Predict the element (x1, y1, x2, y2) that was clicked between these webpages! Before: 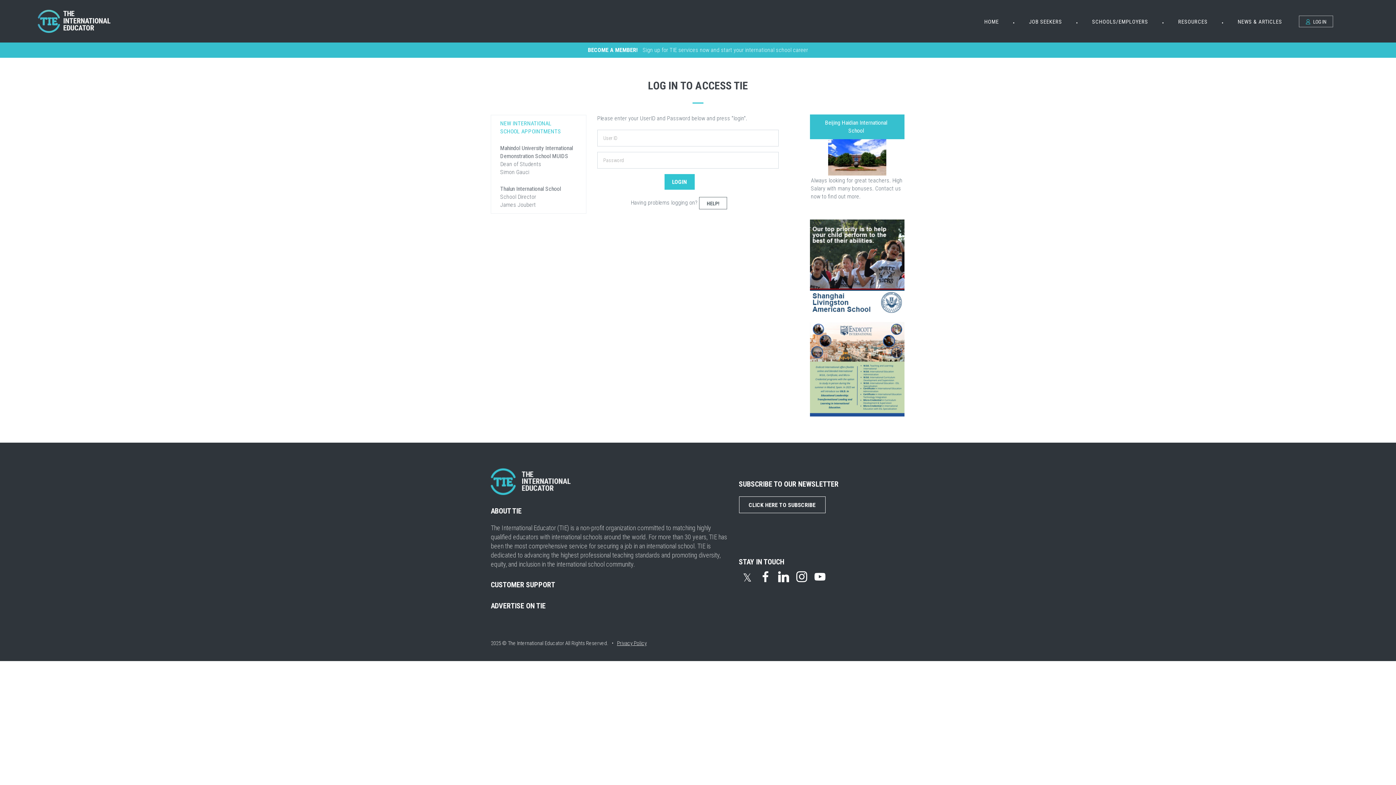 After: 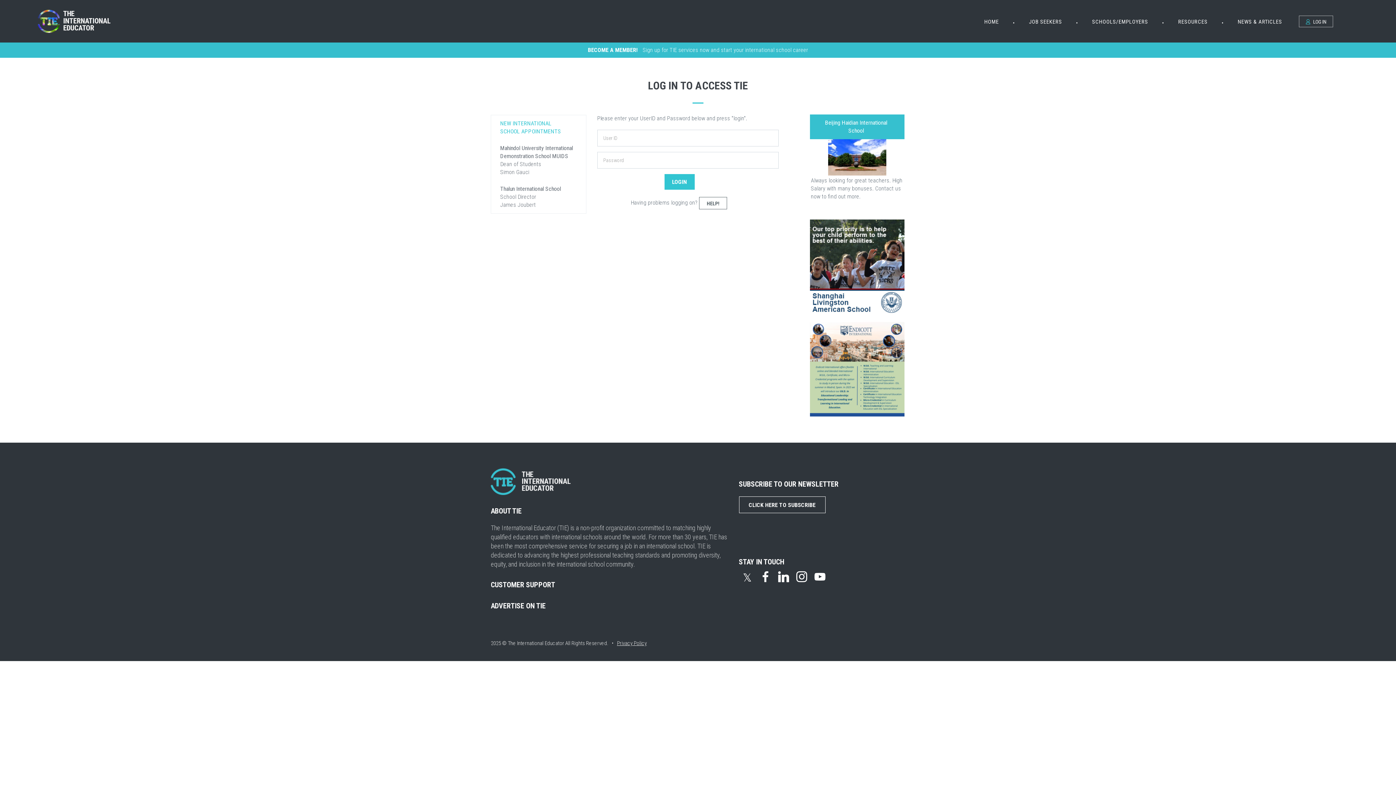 Action: bbox: (491, 193, 586, 213) label: School Director
James Joubert